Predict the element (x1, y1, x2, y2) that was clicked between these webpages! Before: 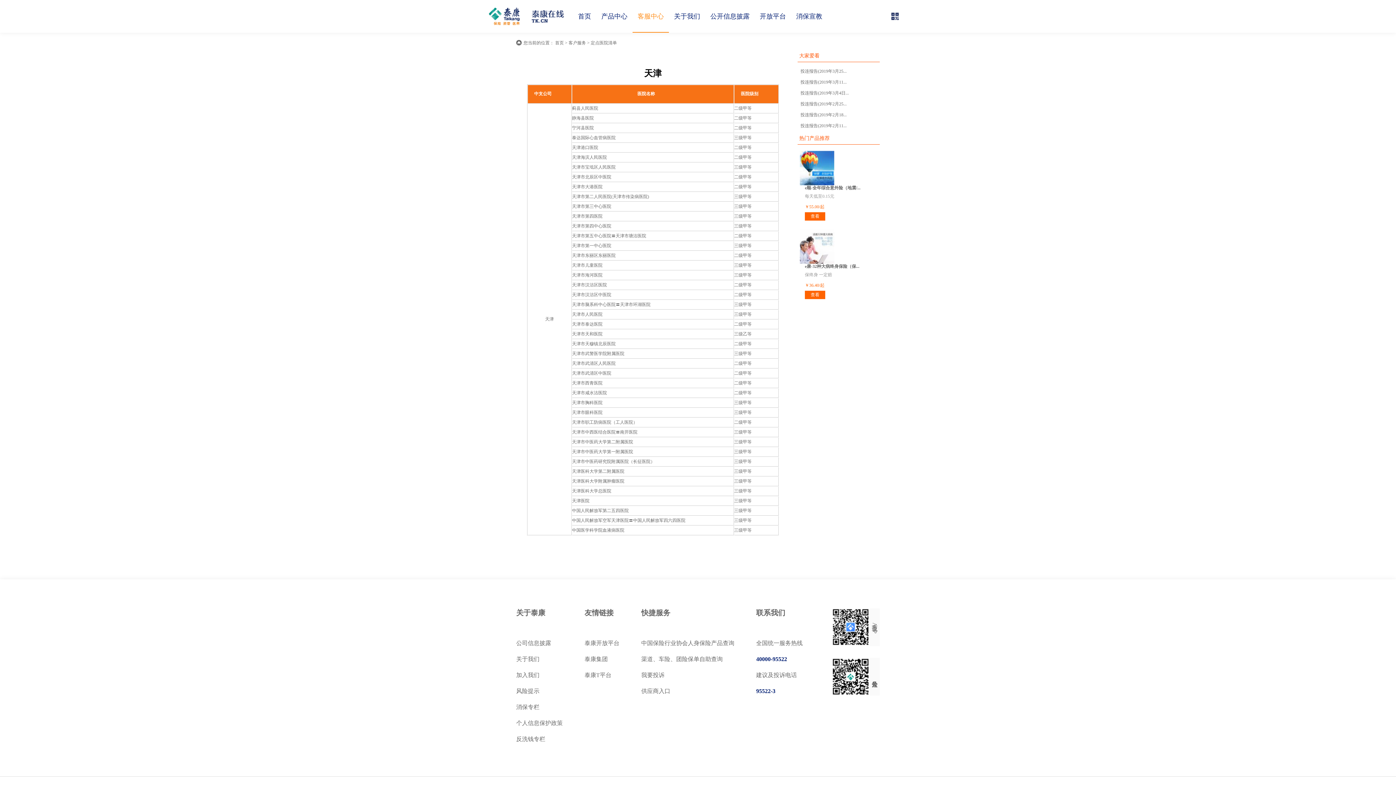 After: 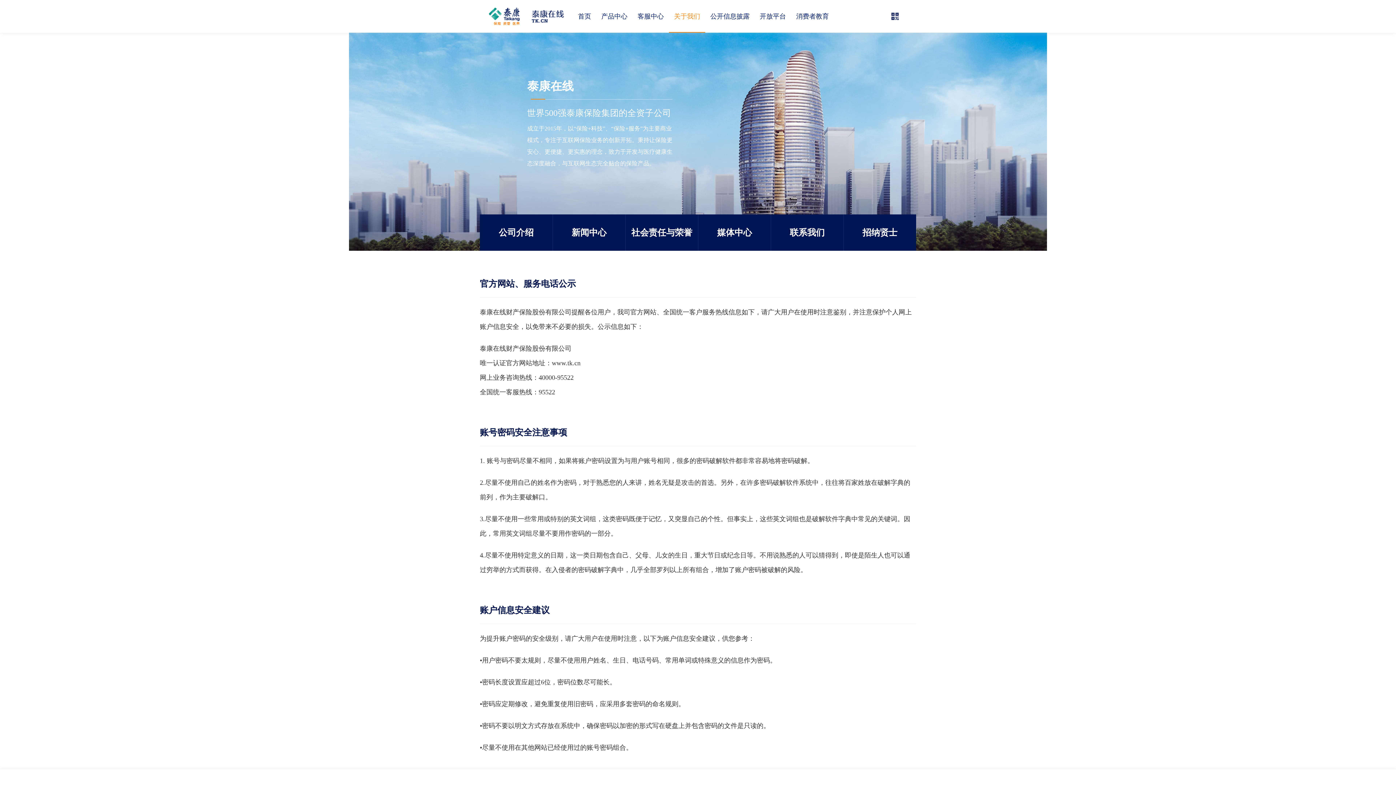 Action: bbox: (516, 688, 539, 694) label: 风险提示